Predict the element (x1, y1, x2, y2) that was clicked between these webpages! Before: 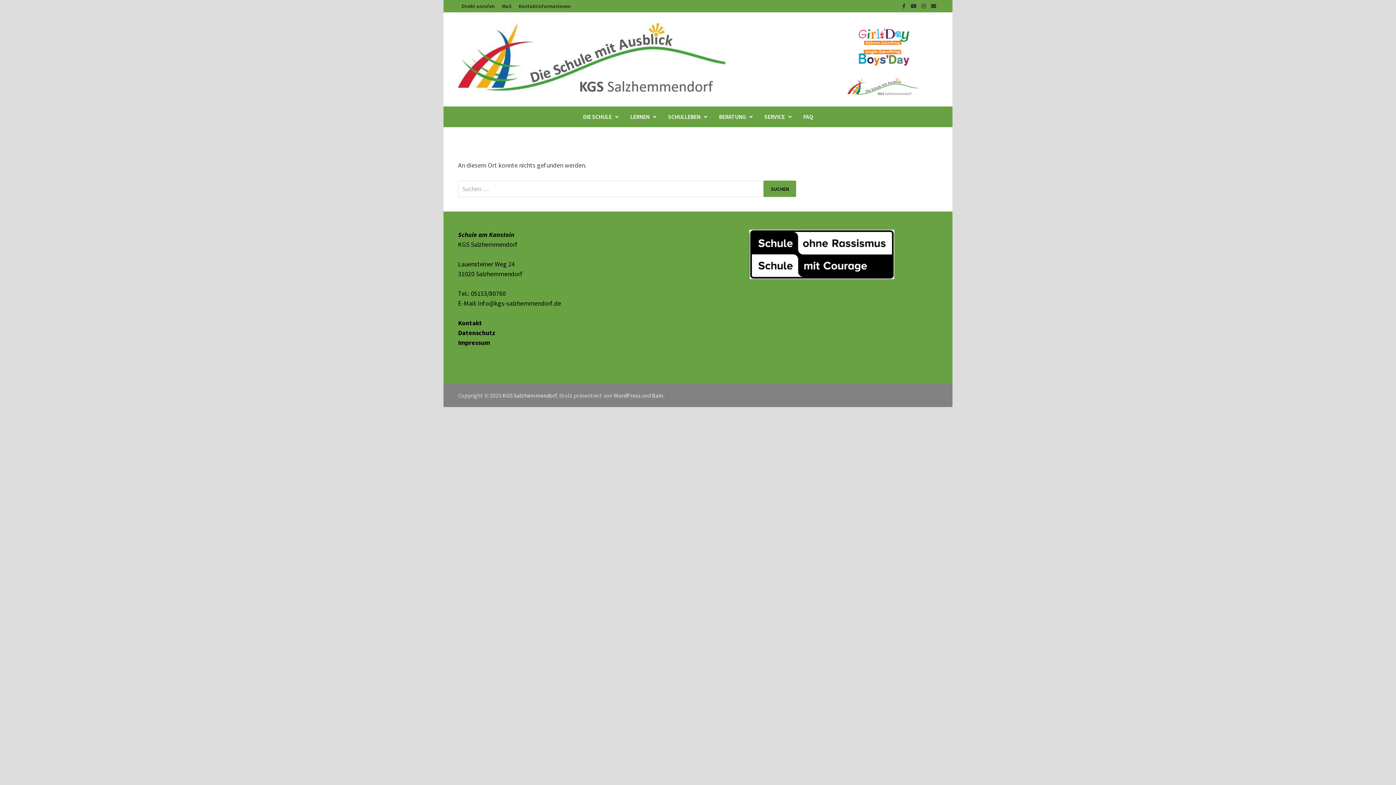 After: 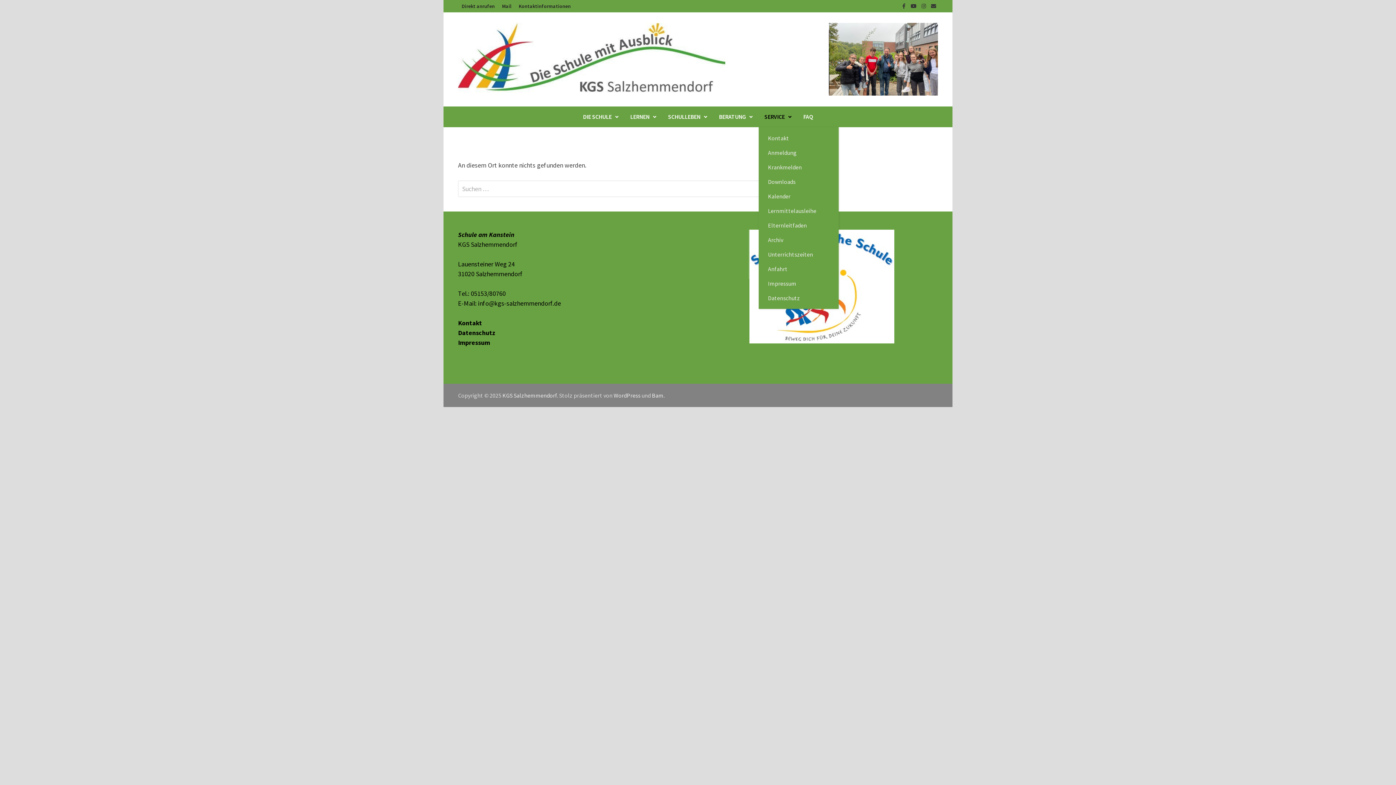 Action: bbox: (758, 106, 797, 127) label: SERVICE